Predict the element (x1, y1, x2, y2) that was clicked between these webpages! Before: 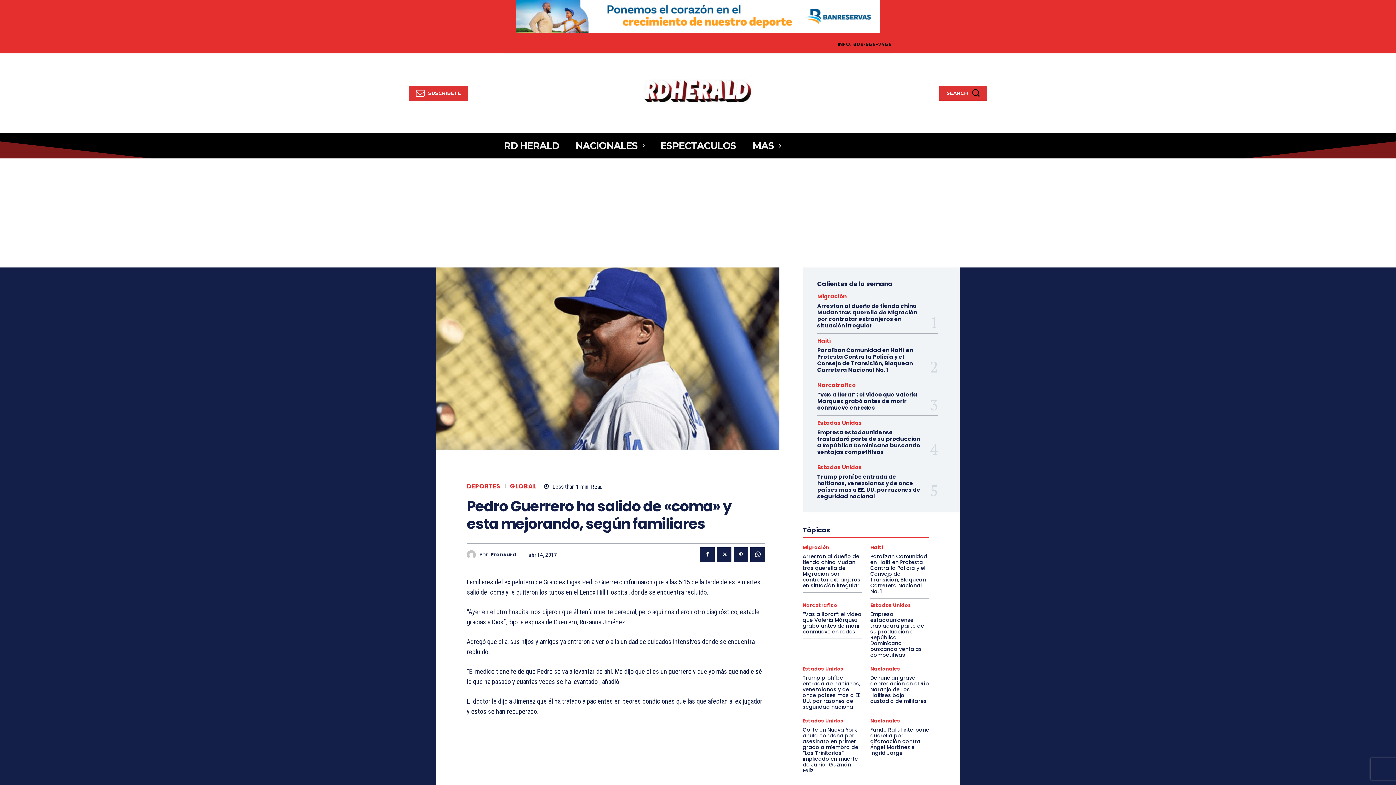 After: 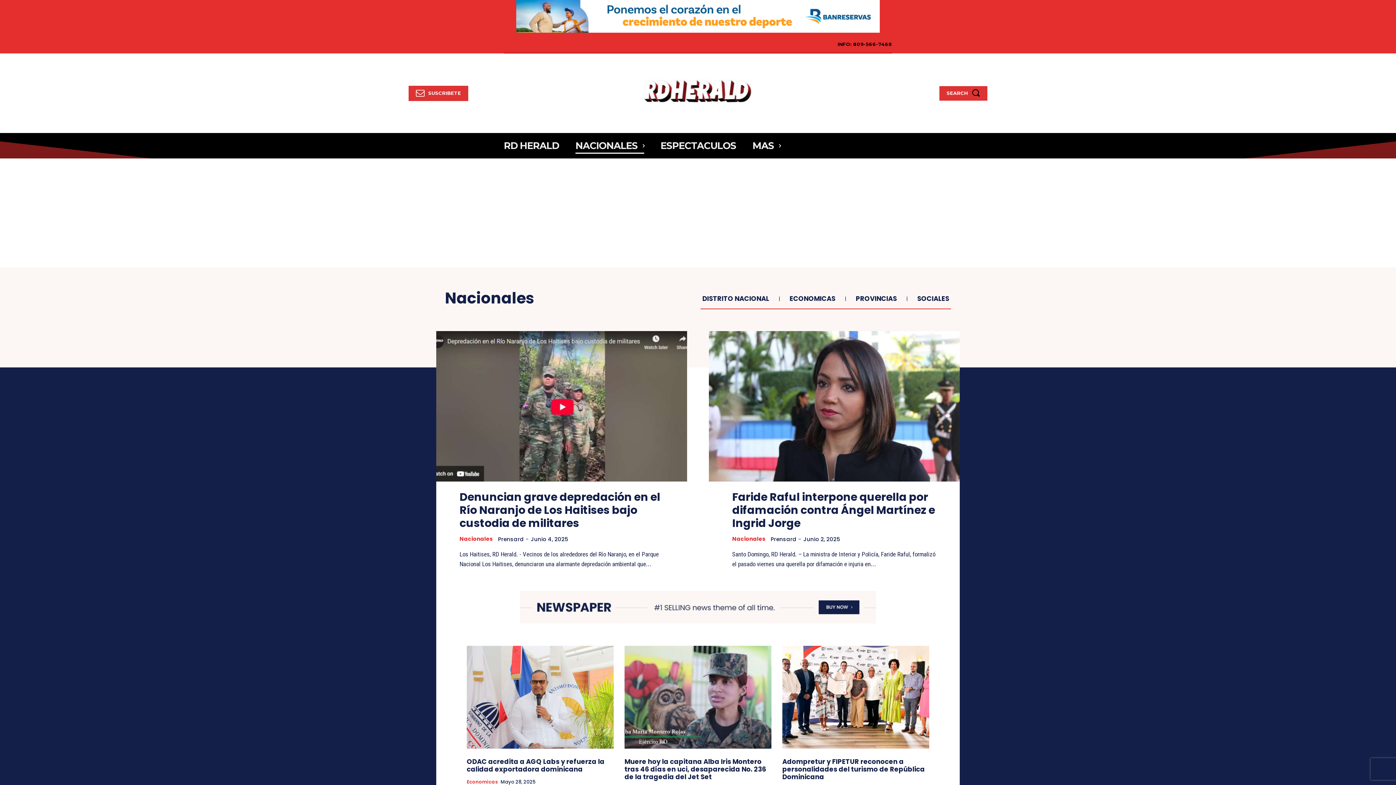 Action: bbox: (575, 133, 644, 158) label: NACIONALES